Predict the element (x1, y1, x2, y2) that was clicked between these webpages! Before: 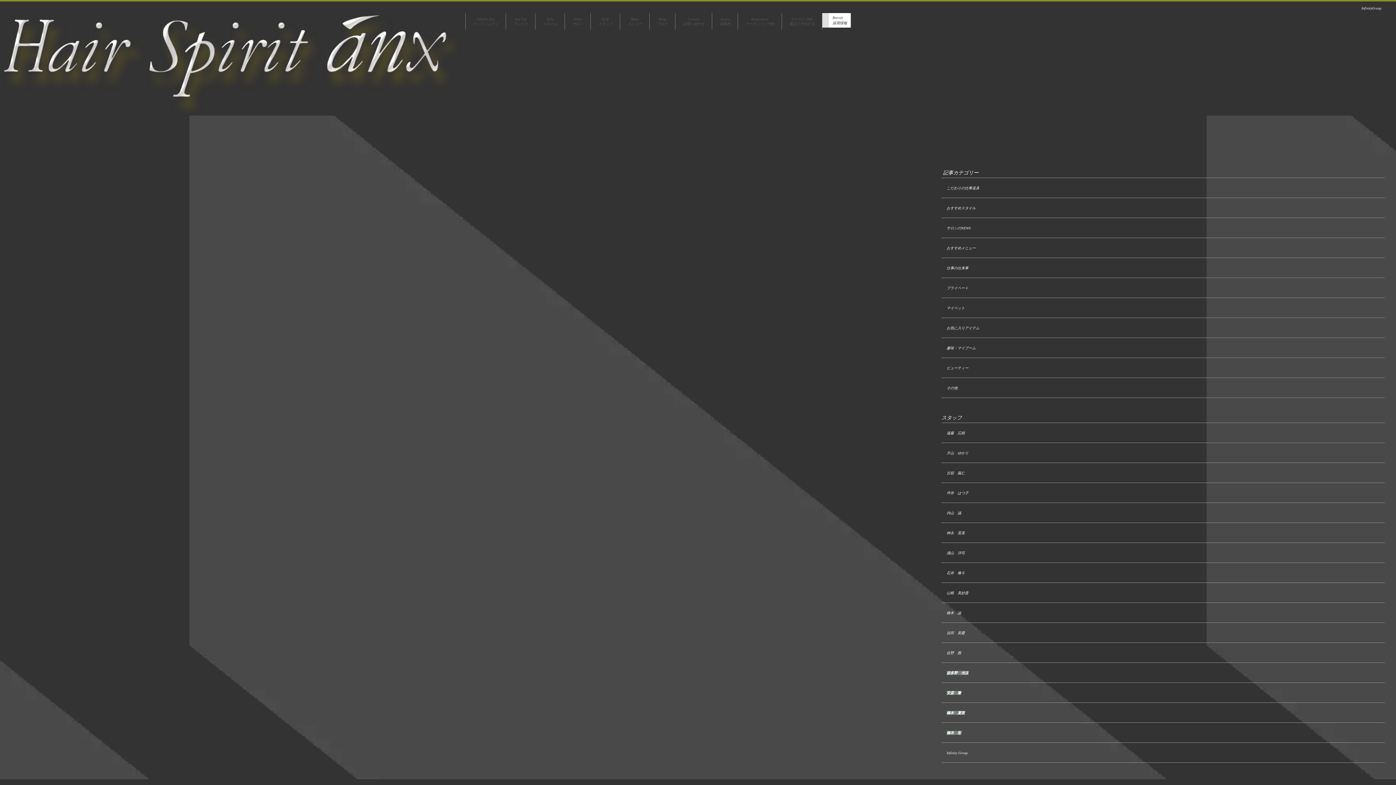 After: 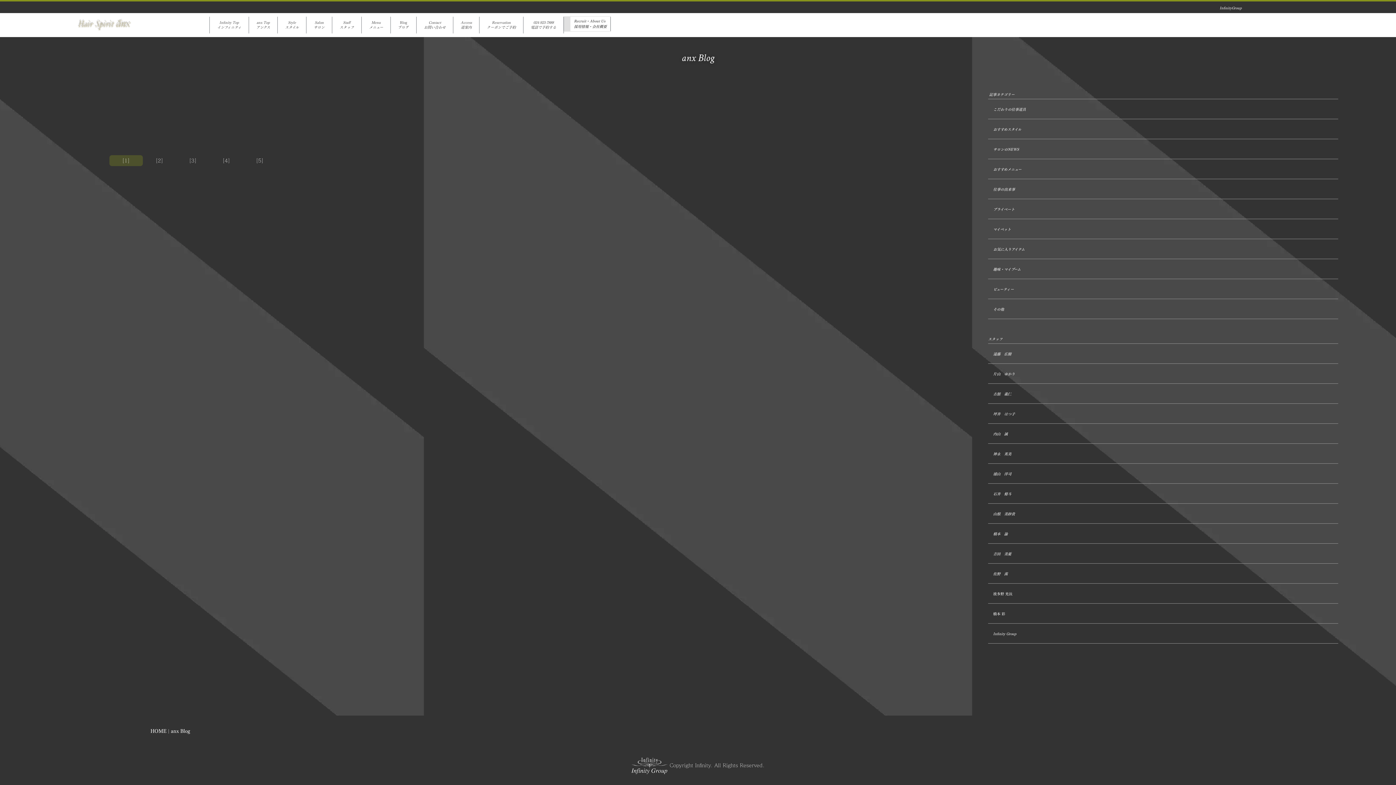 Action: label: Blog
ブログ bbox: (649, 13, 675, 29)